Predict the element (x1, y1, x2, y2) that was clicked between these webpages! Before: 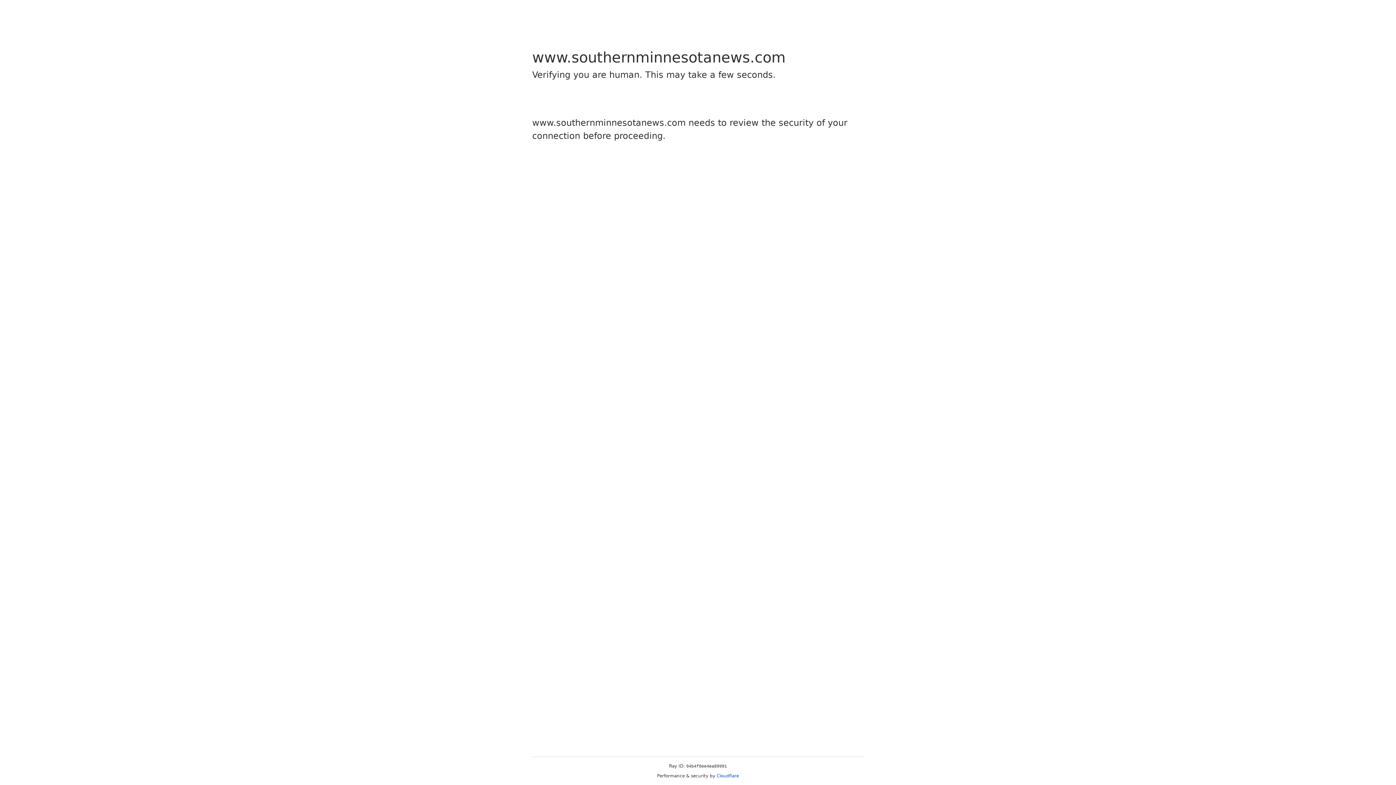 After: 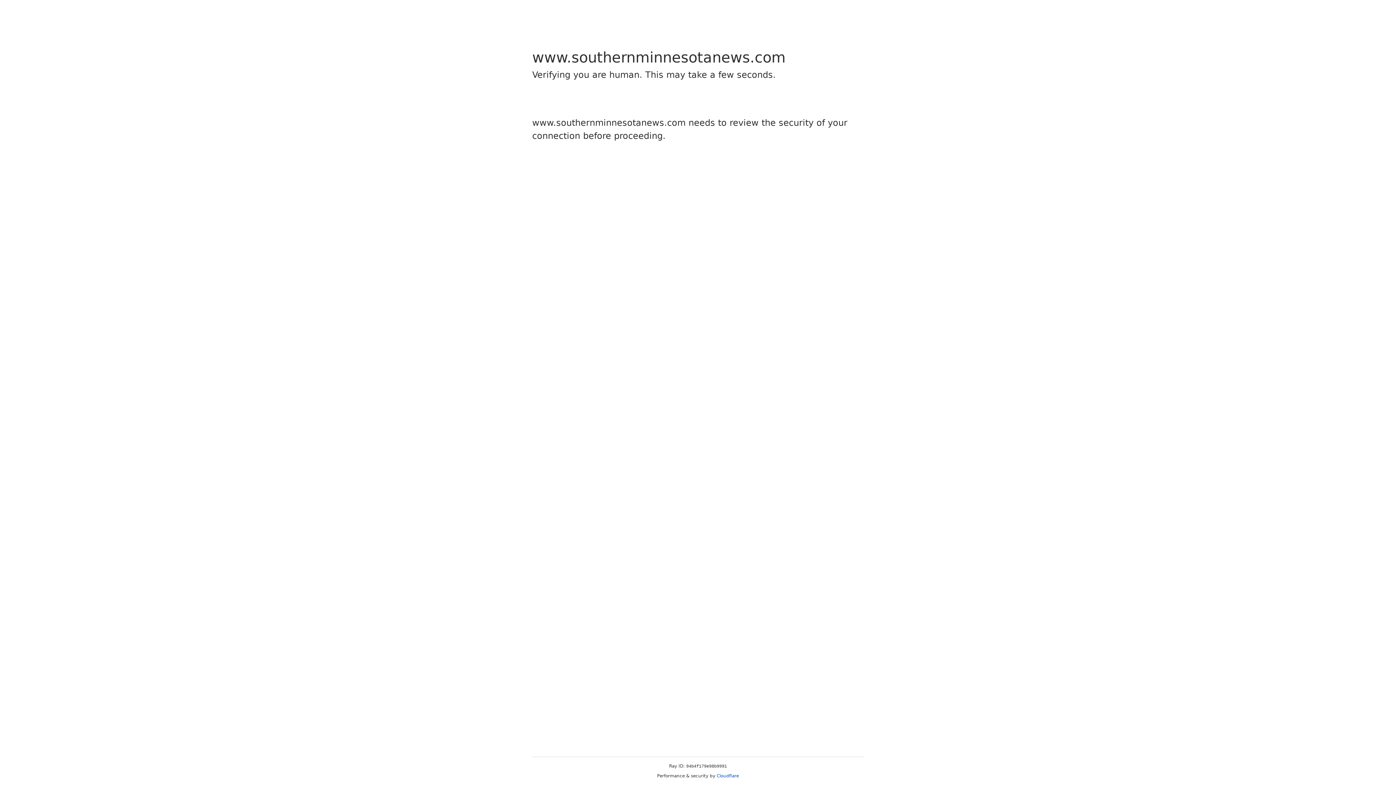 Action: label: Cloudflare bbox: (716, 773, 739, 778)